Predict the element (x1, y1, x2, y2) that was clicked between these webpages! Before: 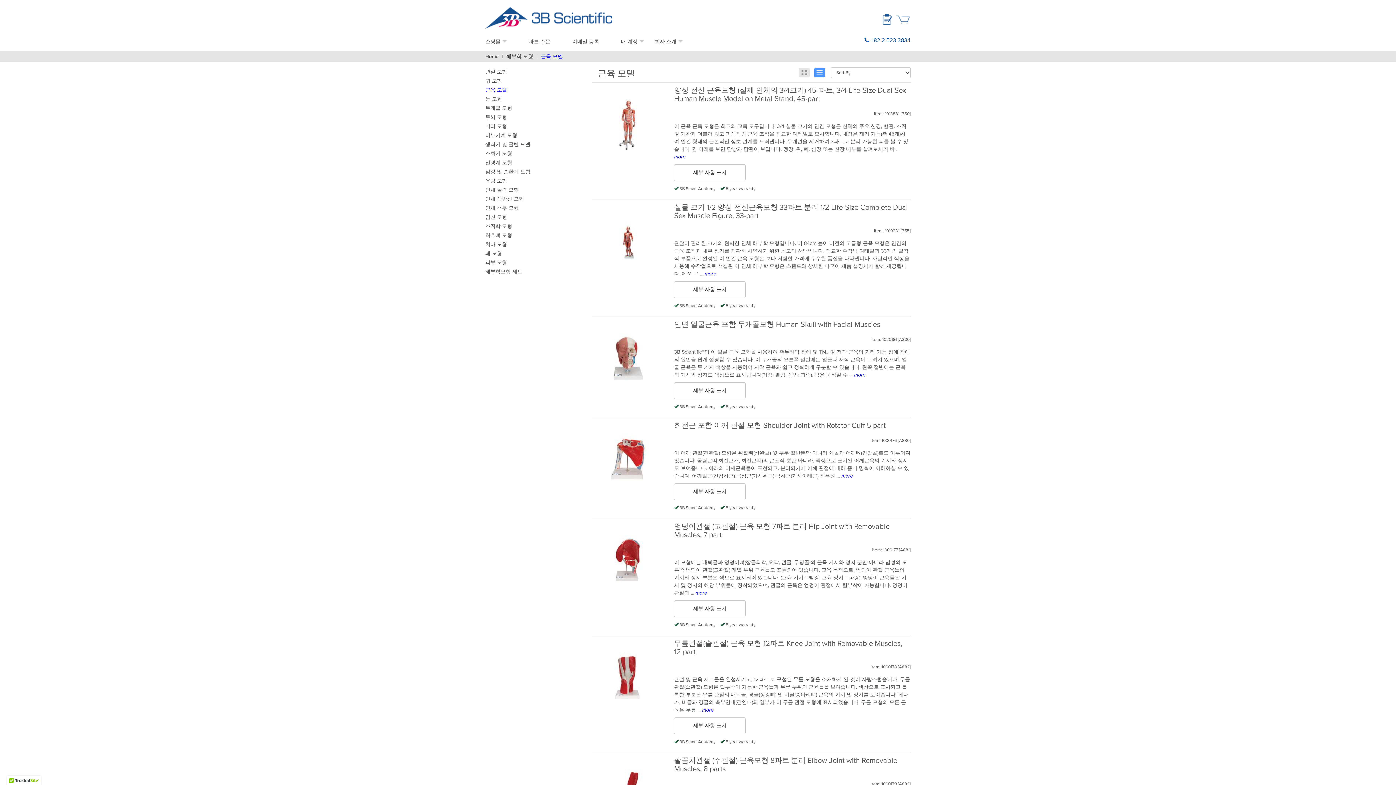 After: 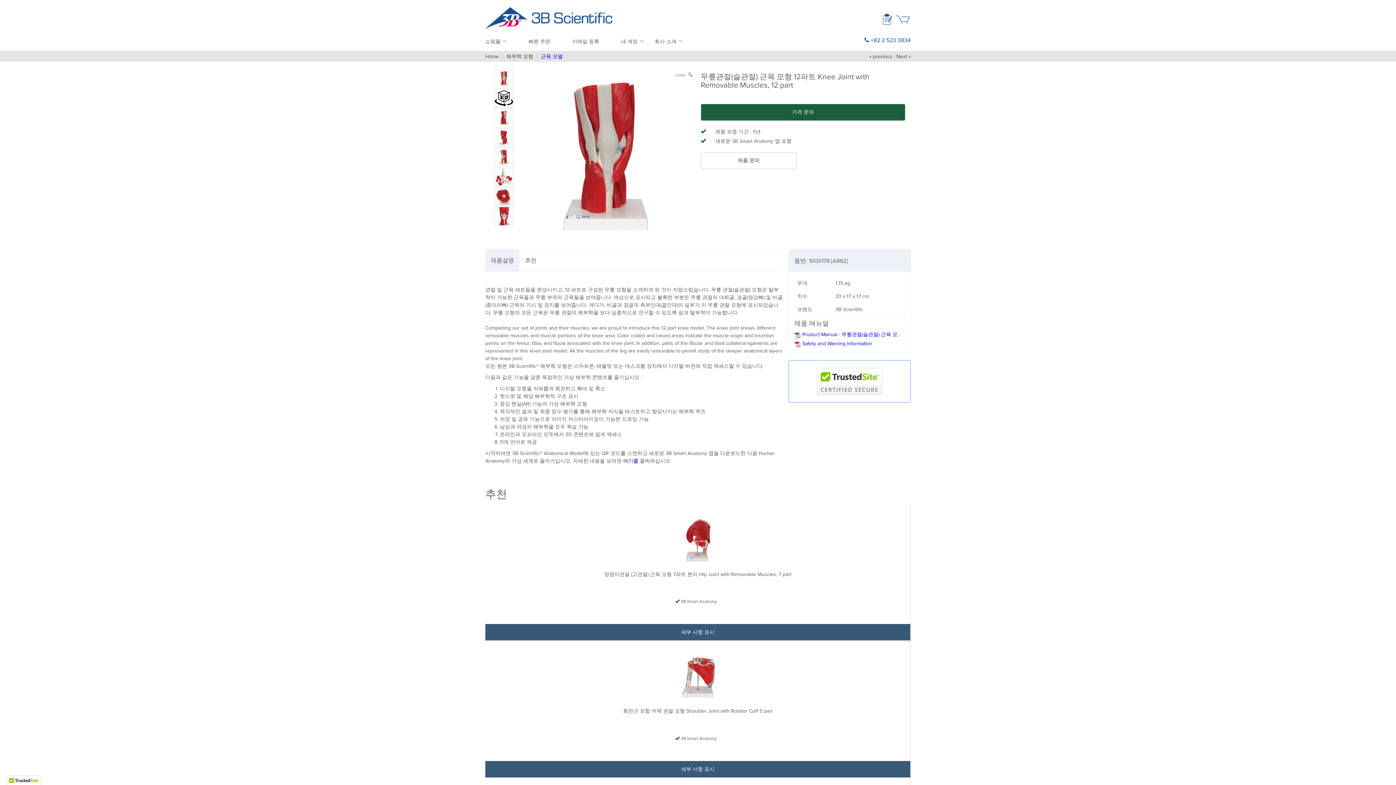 Action: label: more bbox: (702, 707, 713, 713)